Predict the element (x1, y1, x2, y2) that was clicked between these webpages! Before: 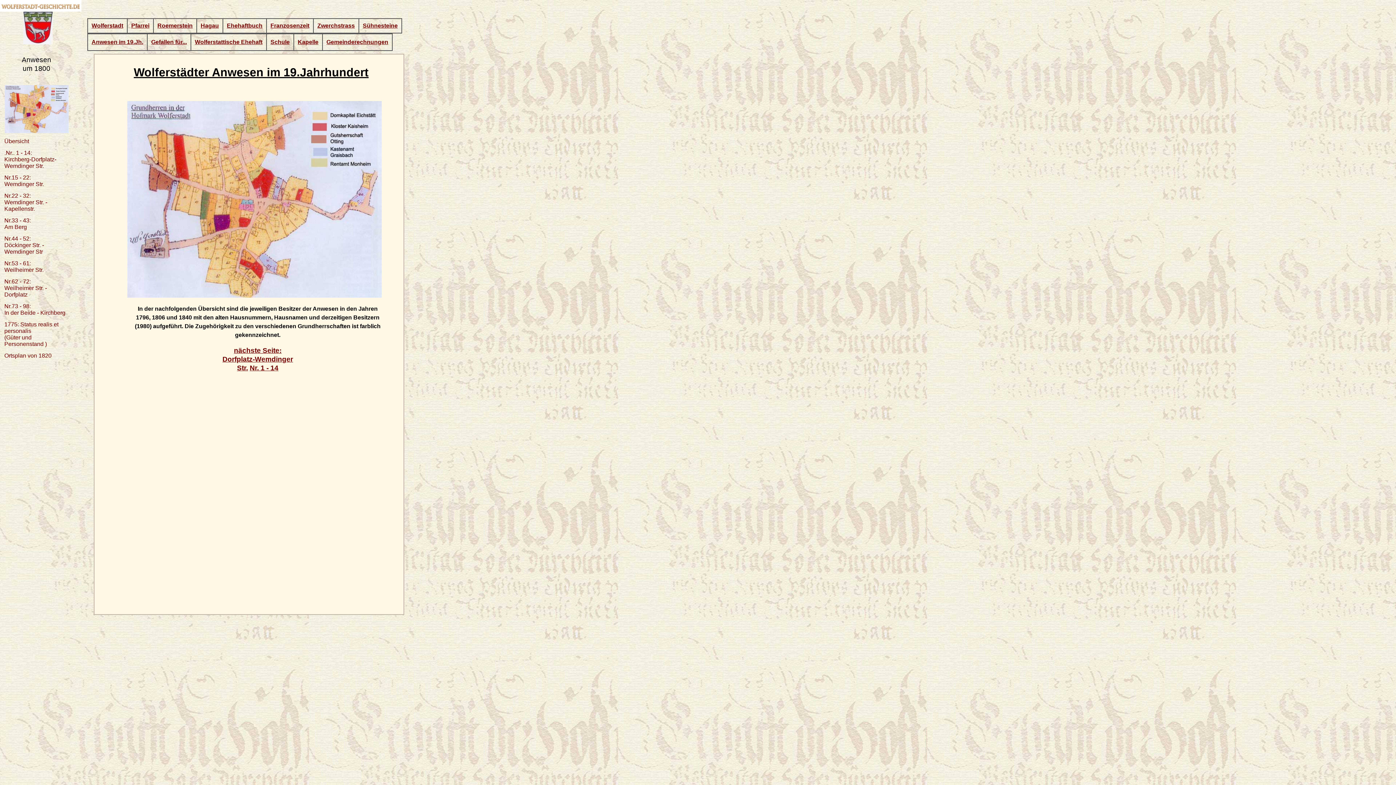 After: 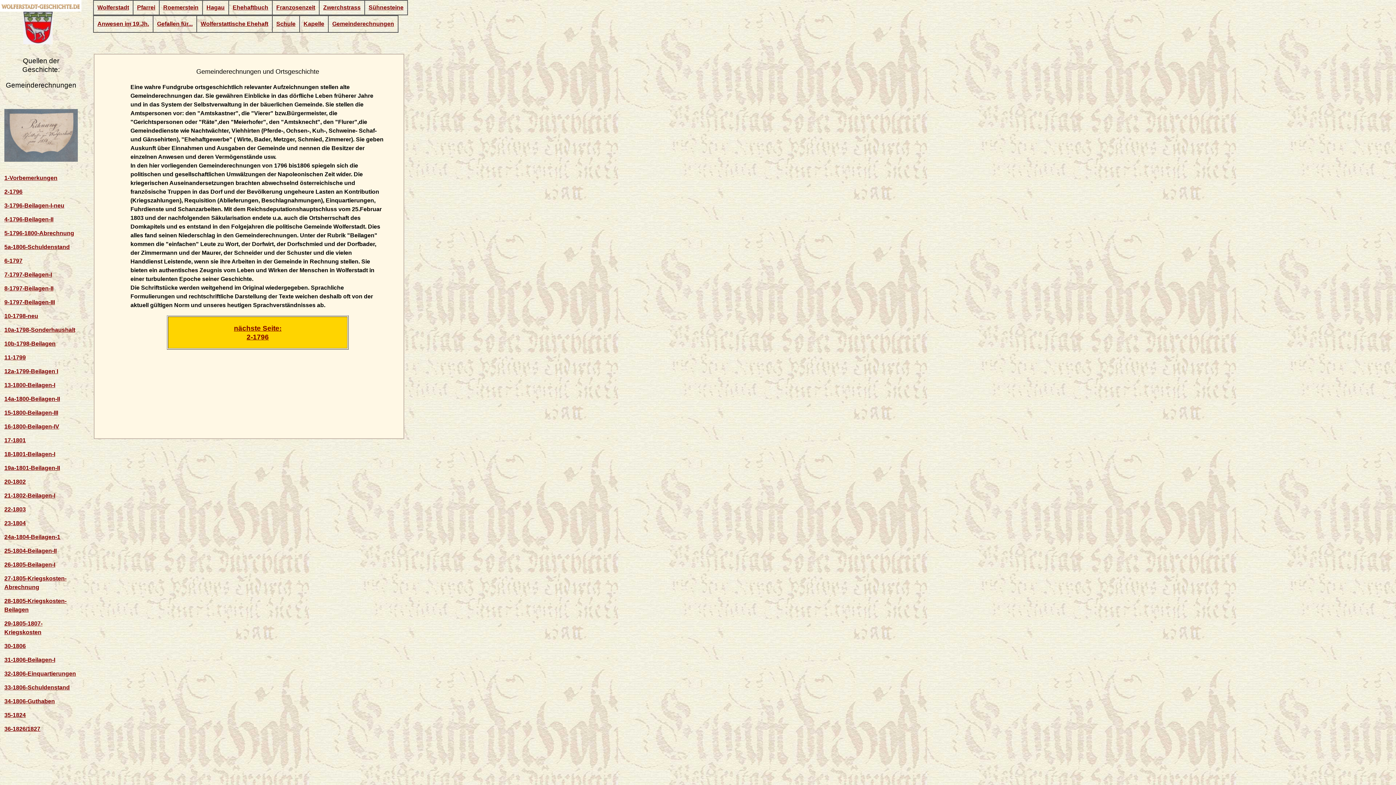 Action: bbox: (326, 38, 388, 45) label: Gemeinderechnungen